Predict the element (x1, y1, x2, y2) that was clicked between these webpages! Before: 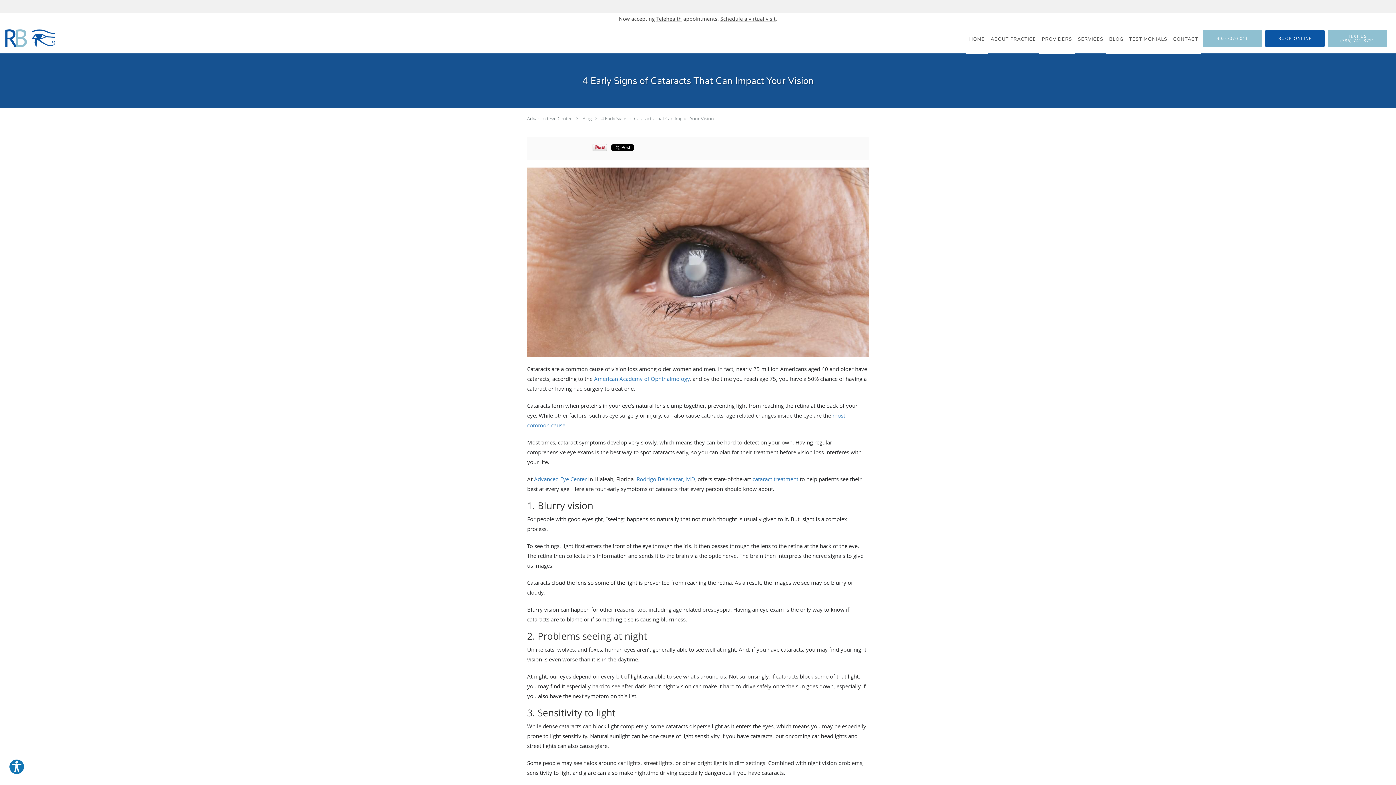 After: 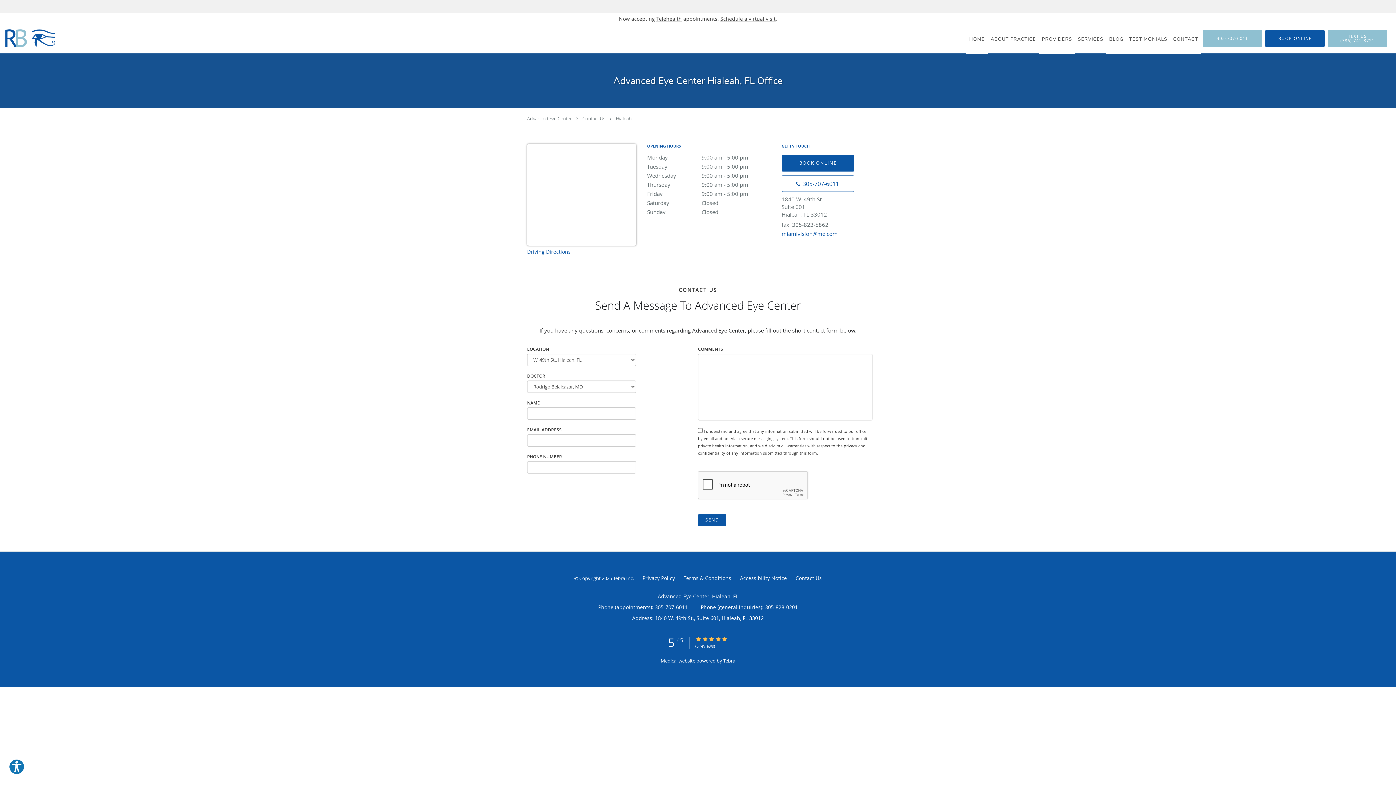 Action: label: CONTACT bbox: (1170, 24, 1201, 53)